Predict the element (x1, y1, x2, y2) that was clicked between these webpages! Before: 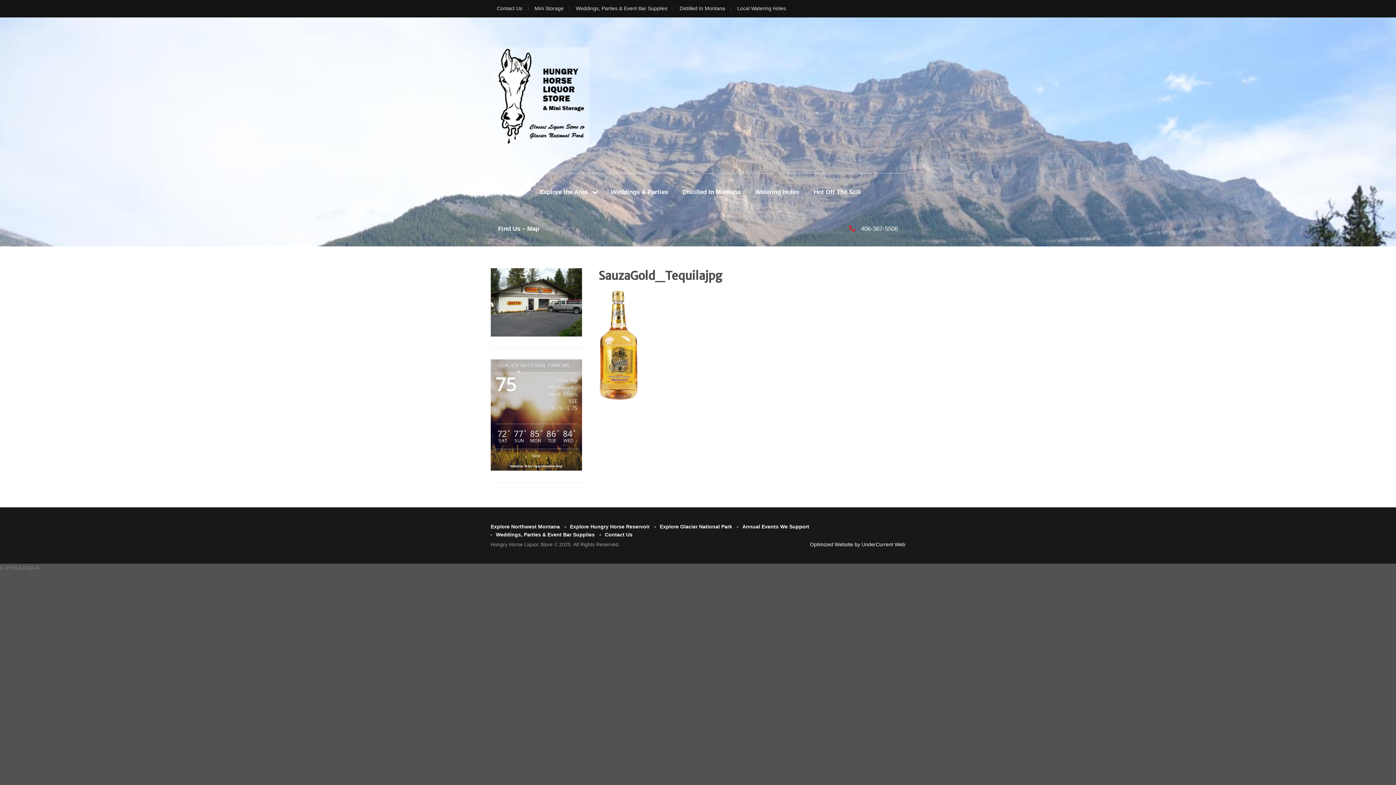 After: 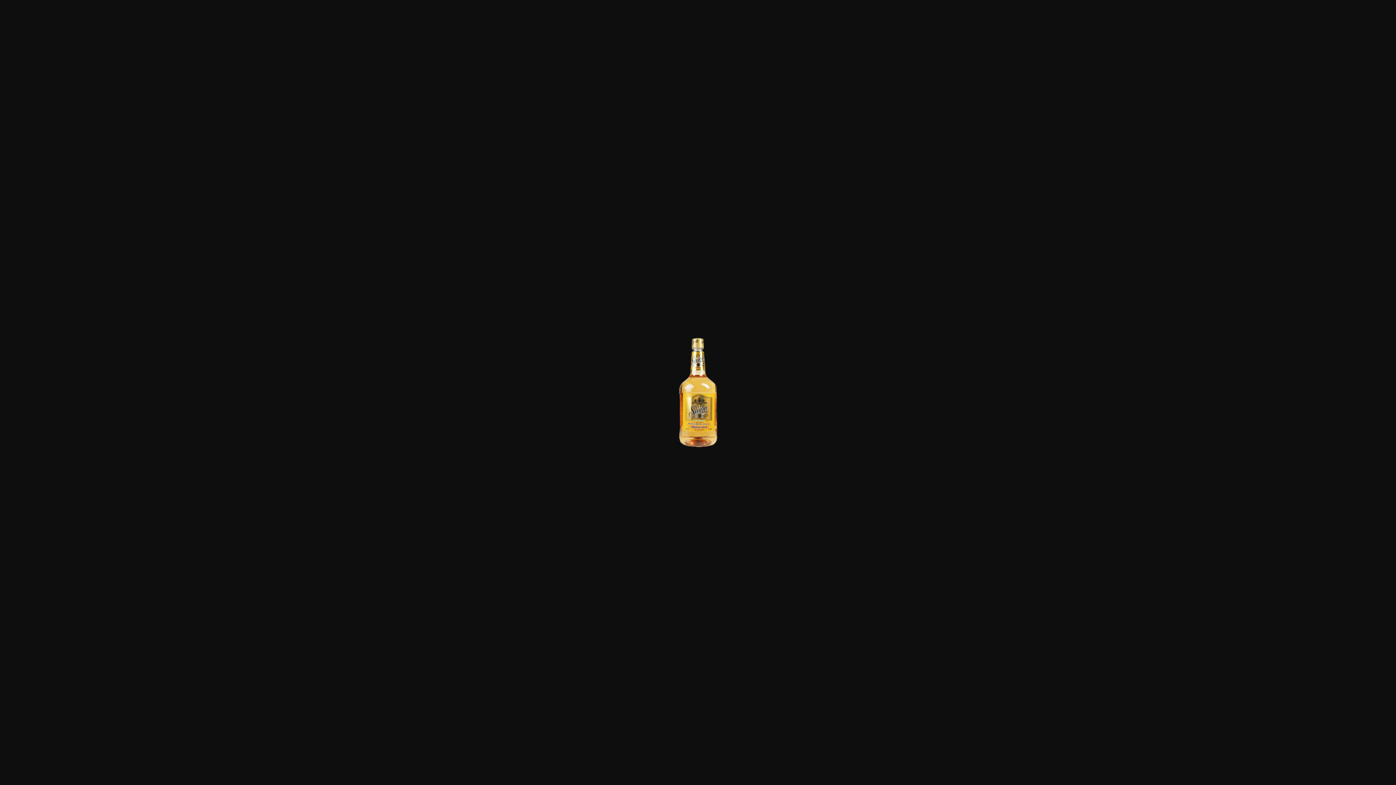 Action: bbox: (598, 393, 639, 398)